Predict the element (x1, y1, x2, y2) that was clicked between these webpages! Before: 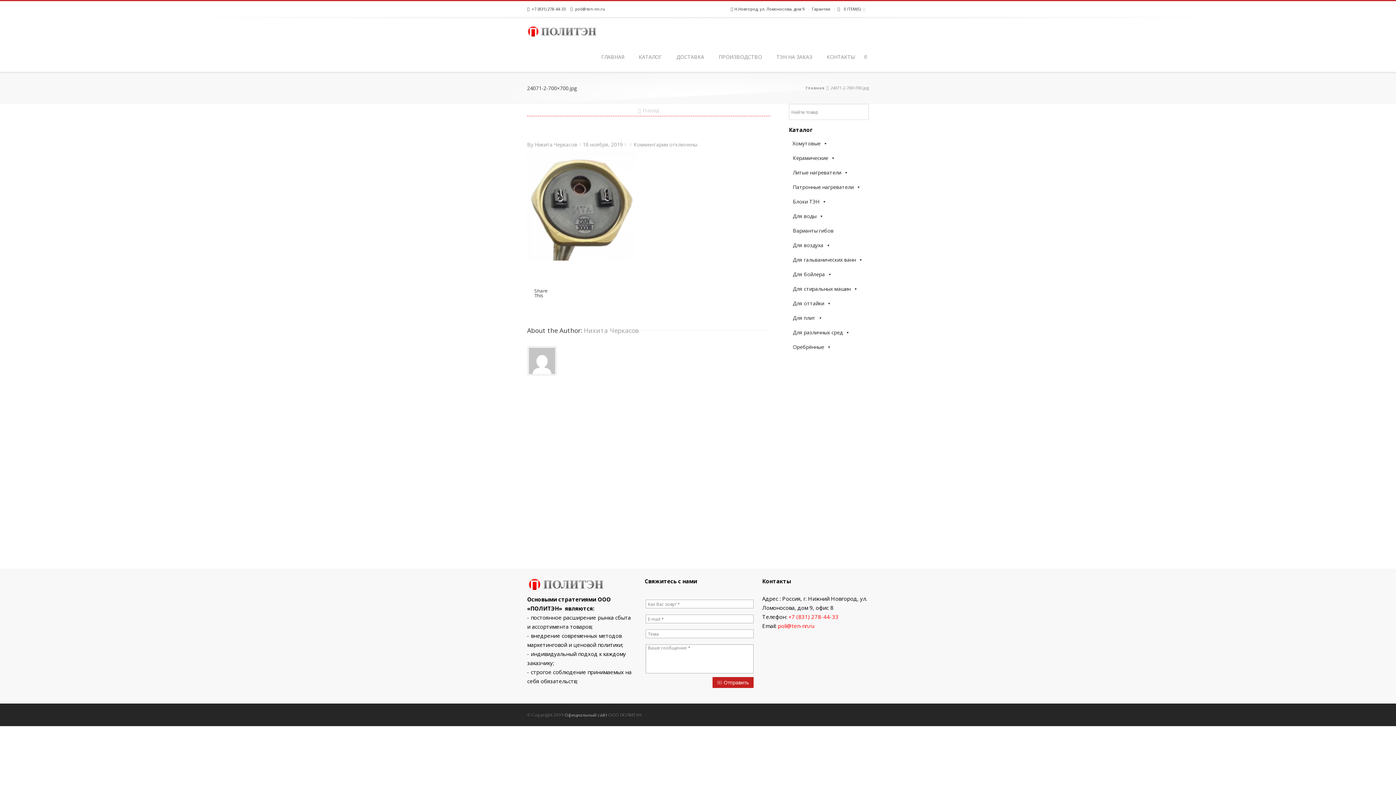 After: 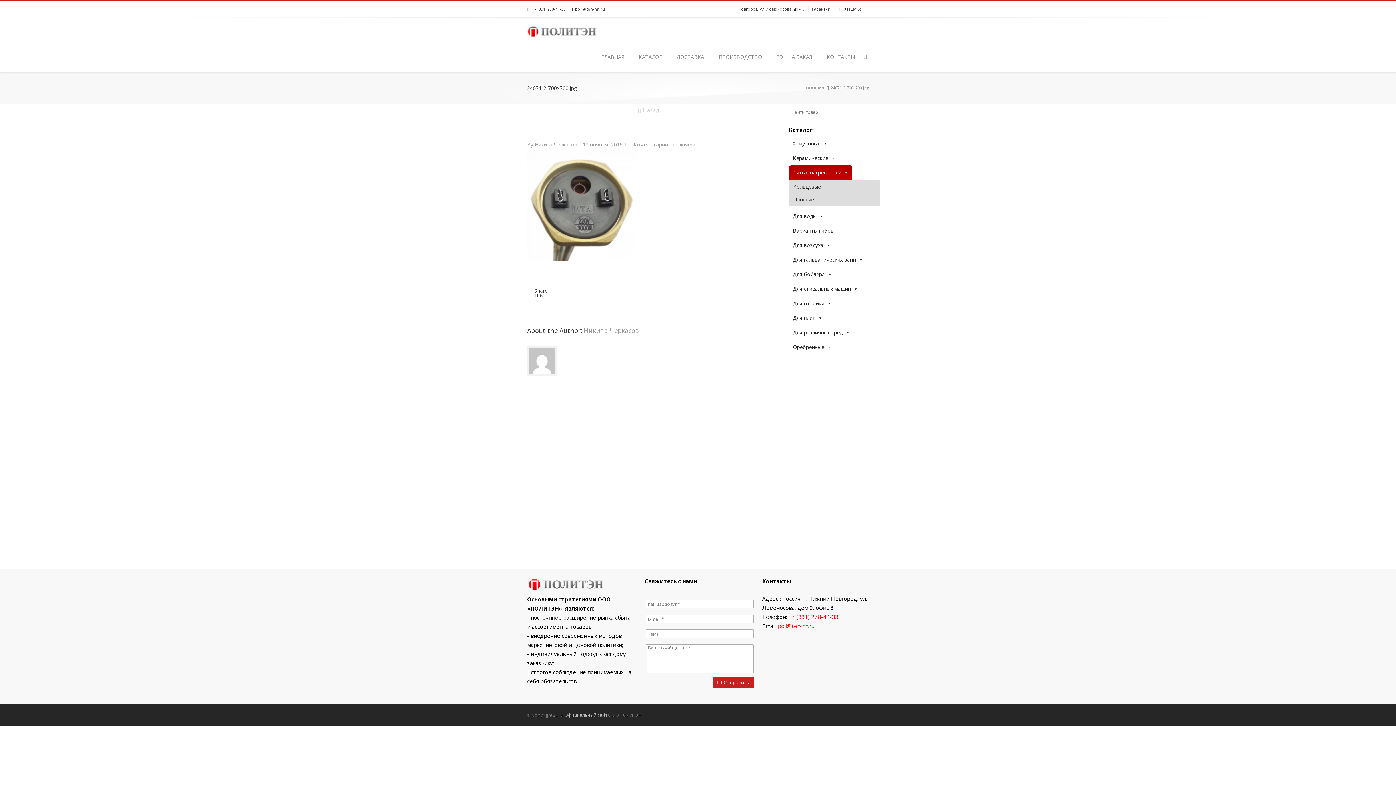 Action: label: Литые нагреватели bbox: (789, 165, 852, 180)